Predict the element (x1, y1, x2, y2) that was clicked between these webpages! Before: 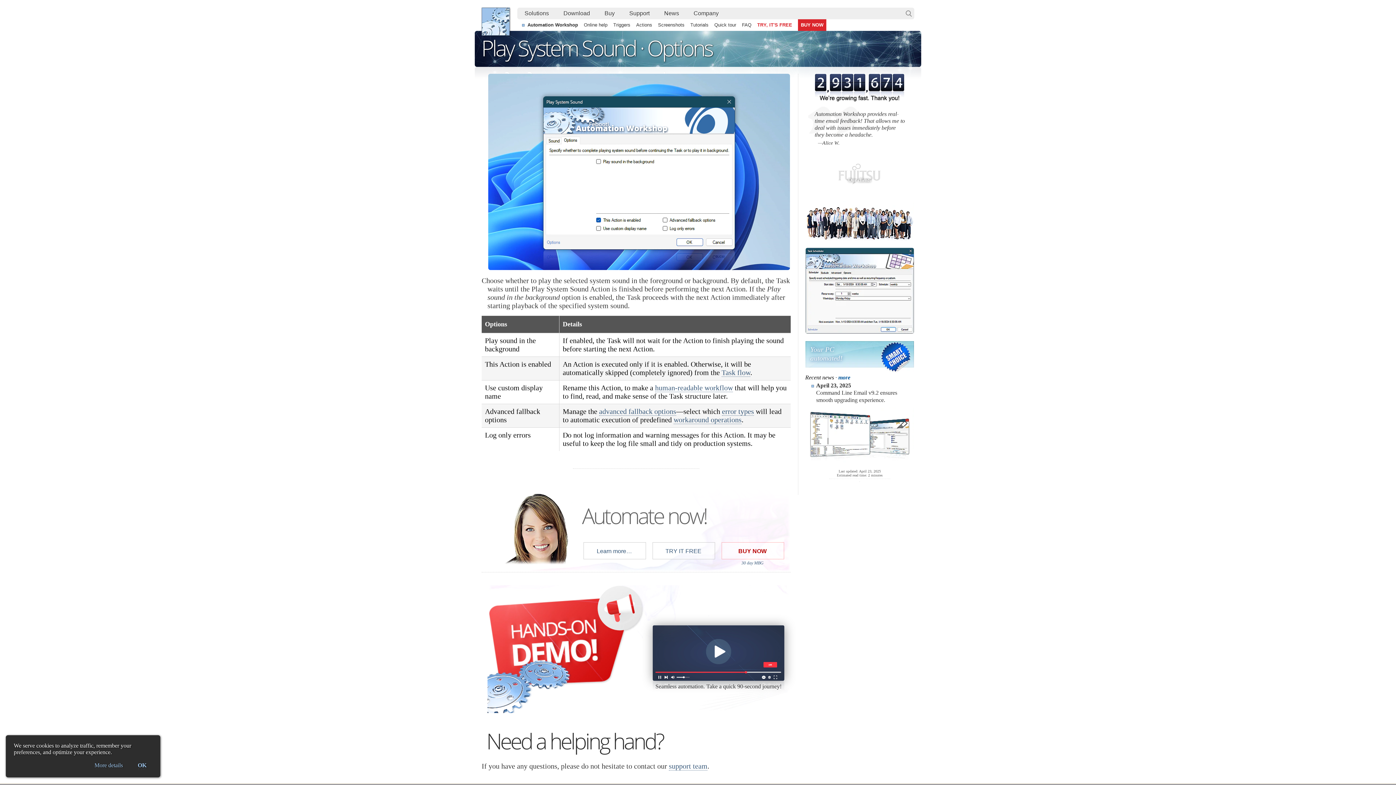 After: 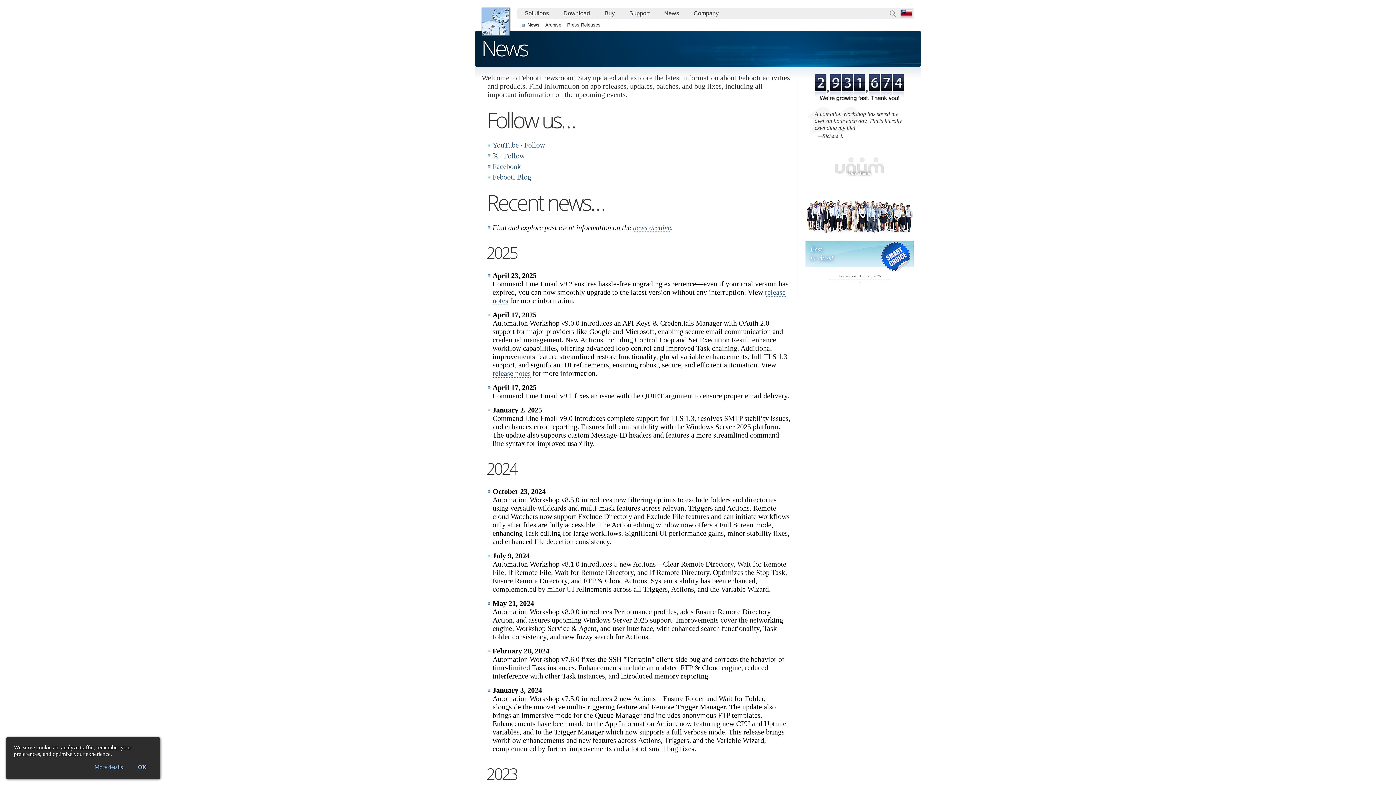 Action: bbox: (657, 7, 686, 19) label: News